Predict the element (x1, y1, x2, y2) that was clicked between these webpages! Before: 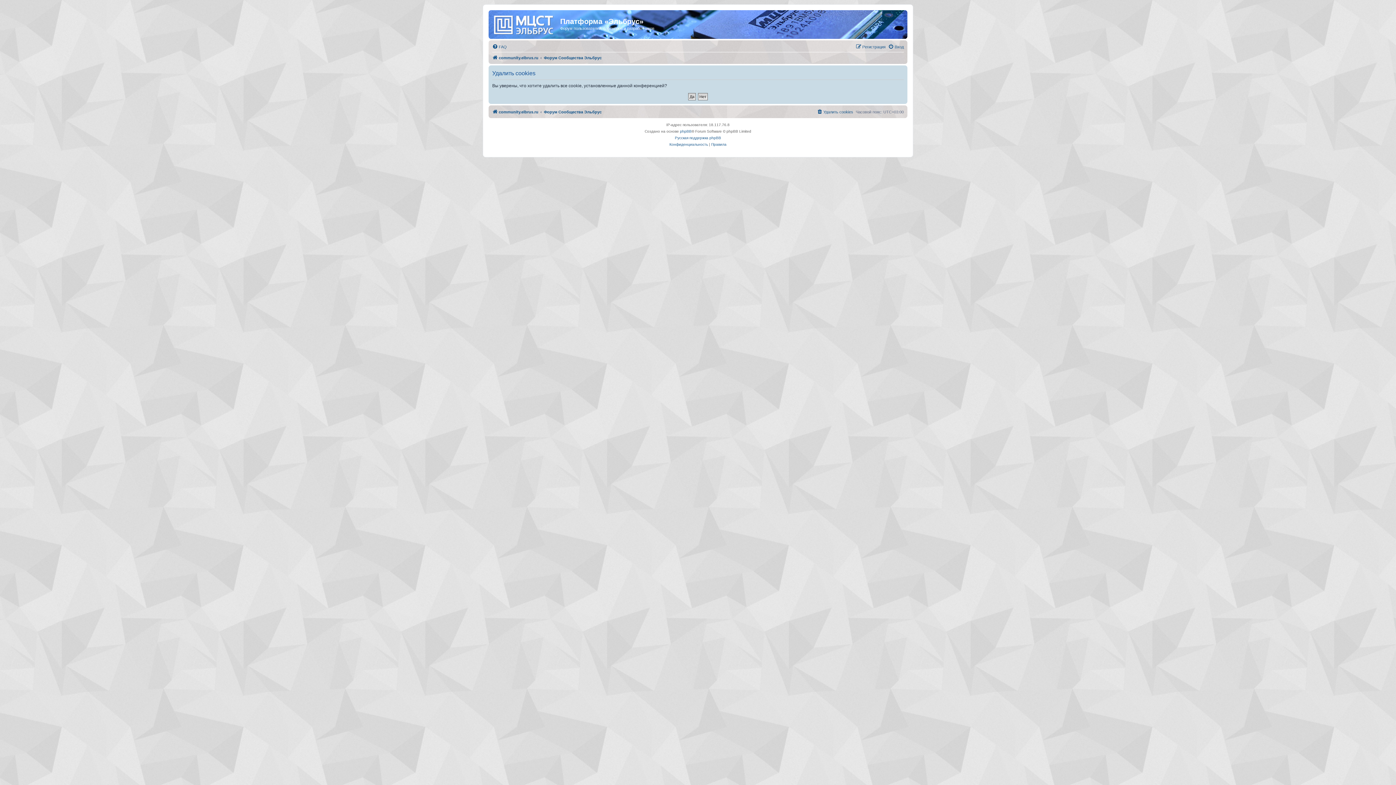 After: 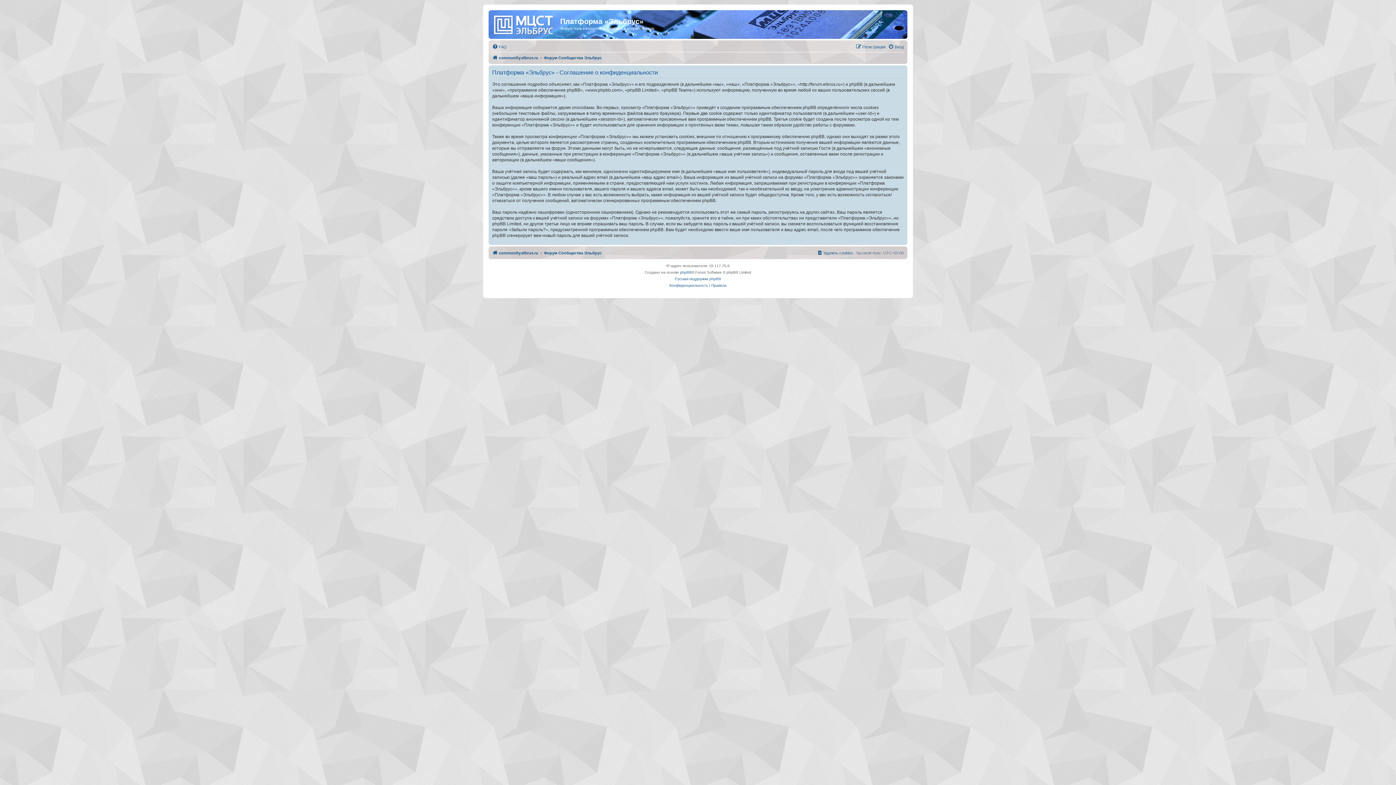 Action: label: Конфиденциальность bbox: (669, 141, 708, 147)